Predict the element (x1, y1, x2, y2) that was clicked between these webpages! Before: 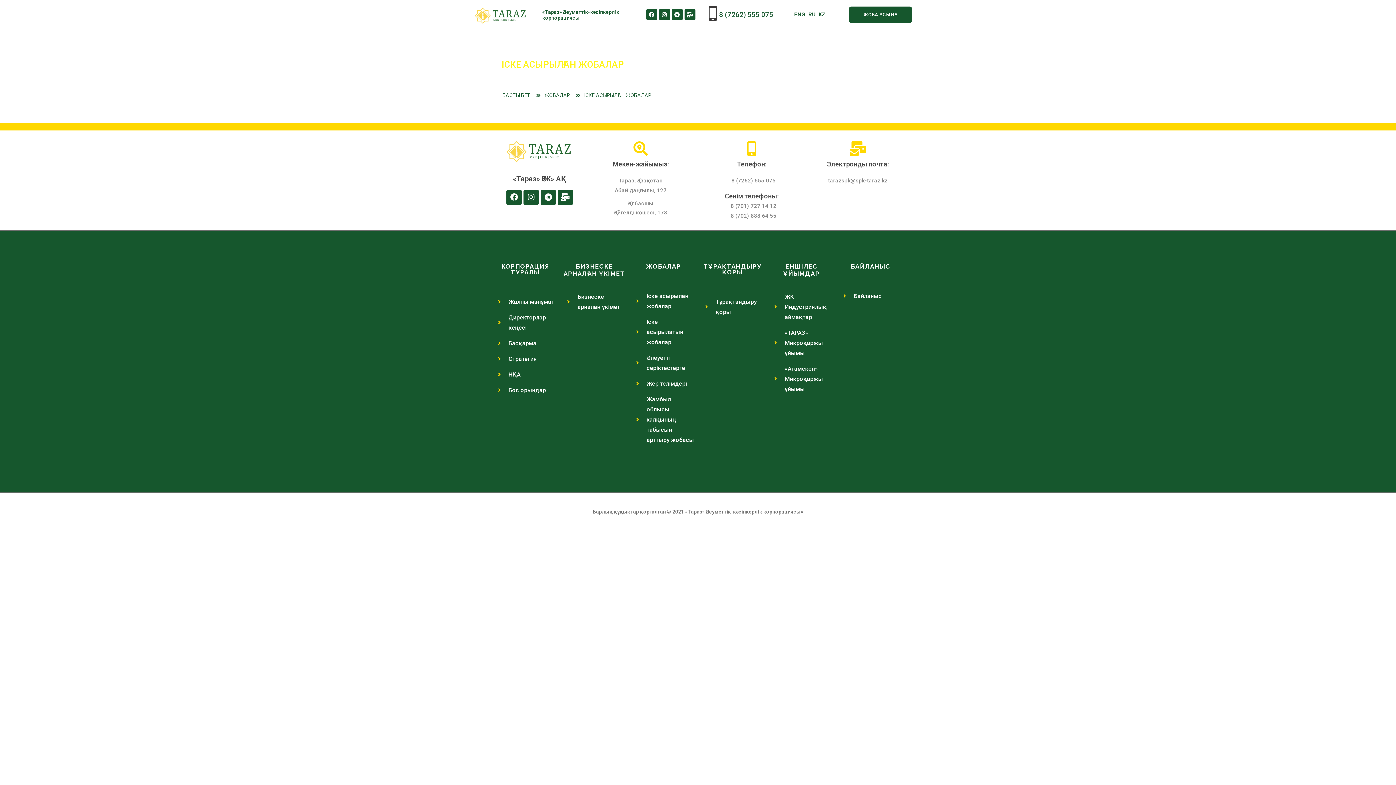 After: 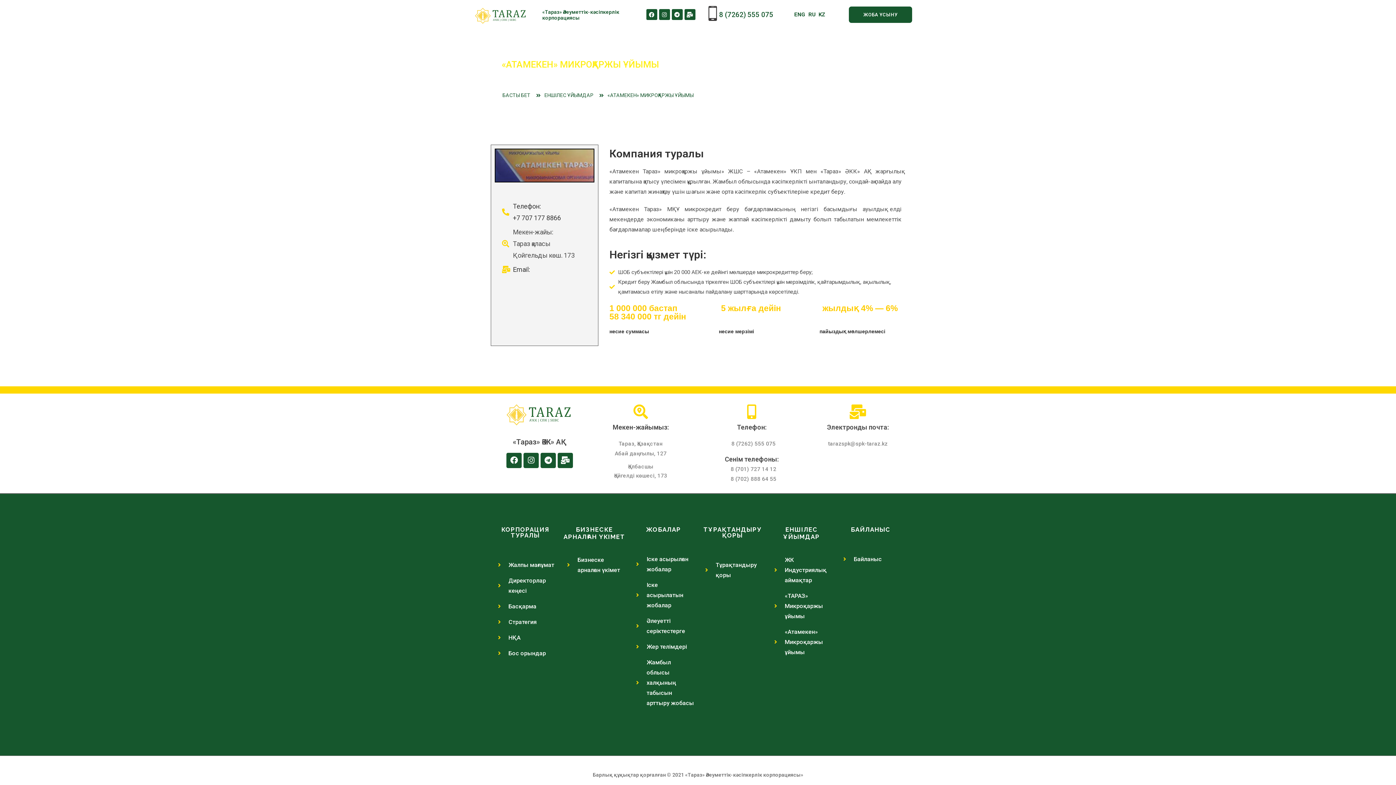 Action: bbox: (774, 363, 832, 394) label: «Атамекен» Микроқаржы ұйымы